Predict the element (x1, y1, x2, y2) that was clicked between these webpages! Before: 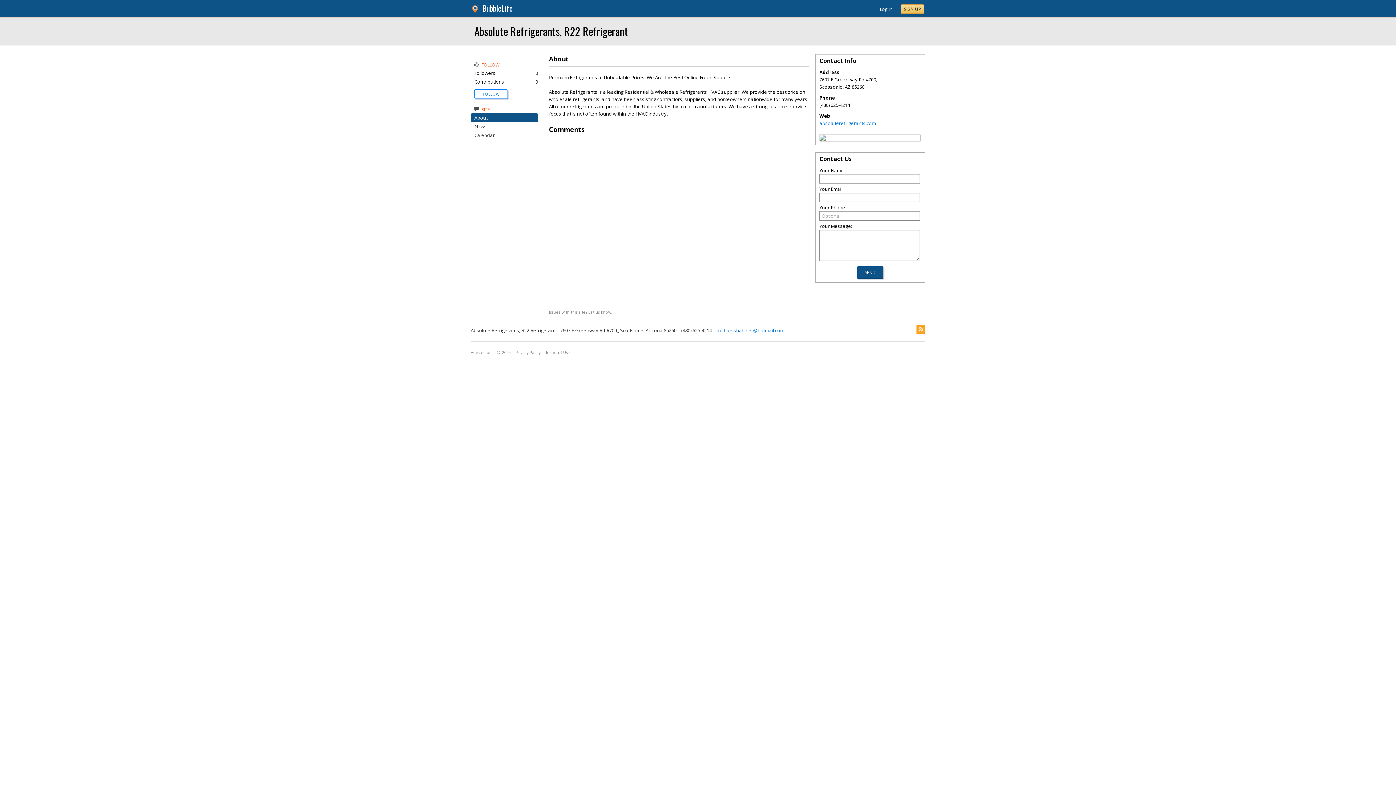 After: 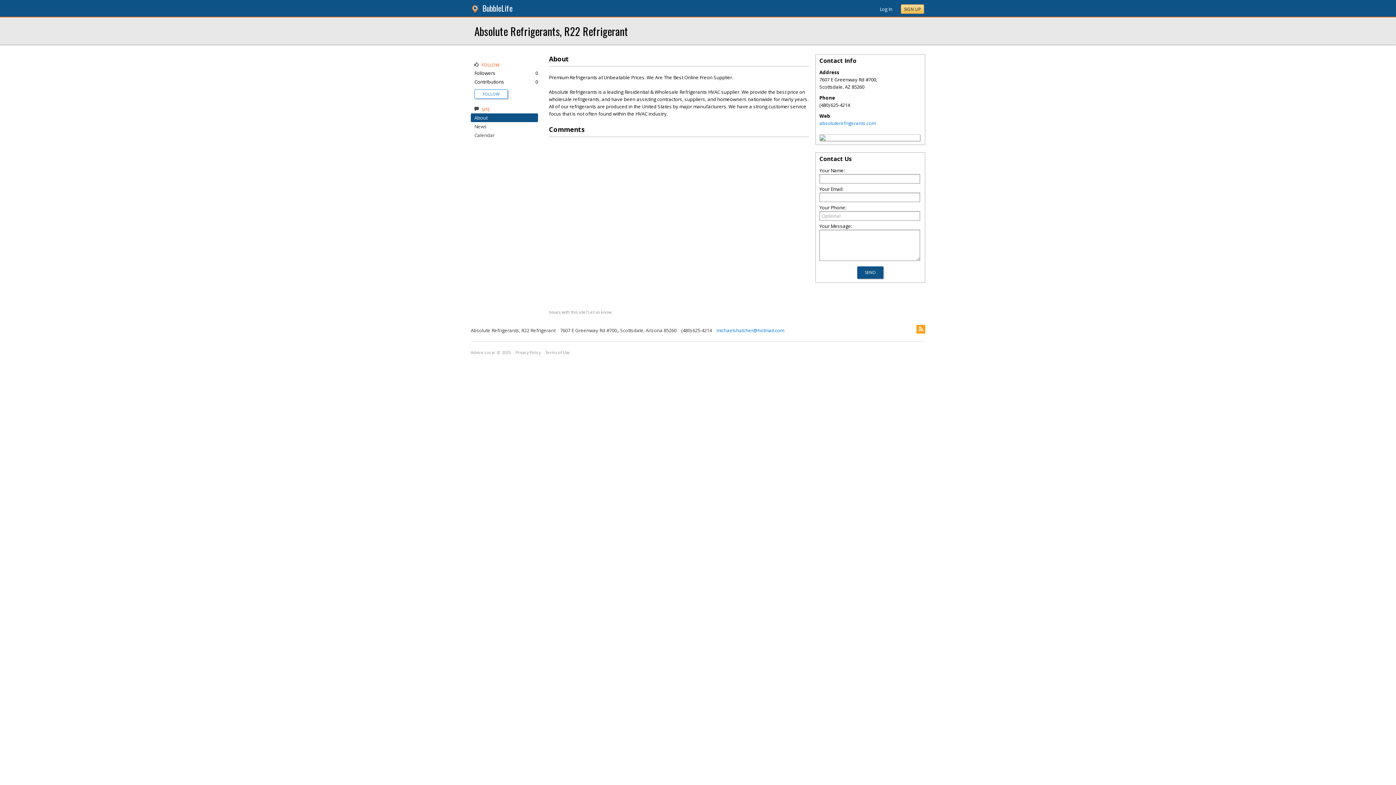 Action: bbox: (474, 114, 487, 121) label: About